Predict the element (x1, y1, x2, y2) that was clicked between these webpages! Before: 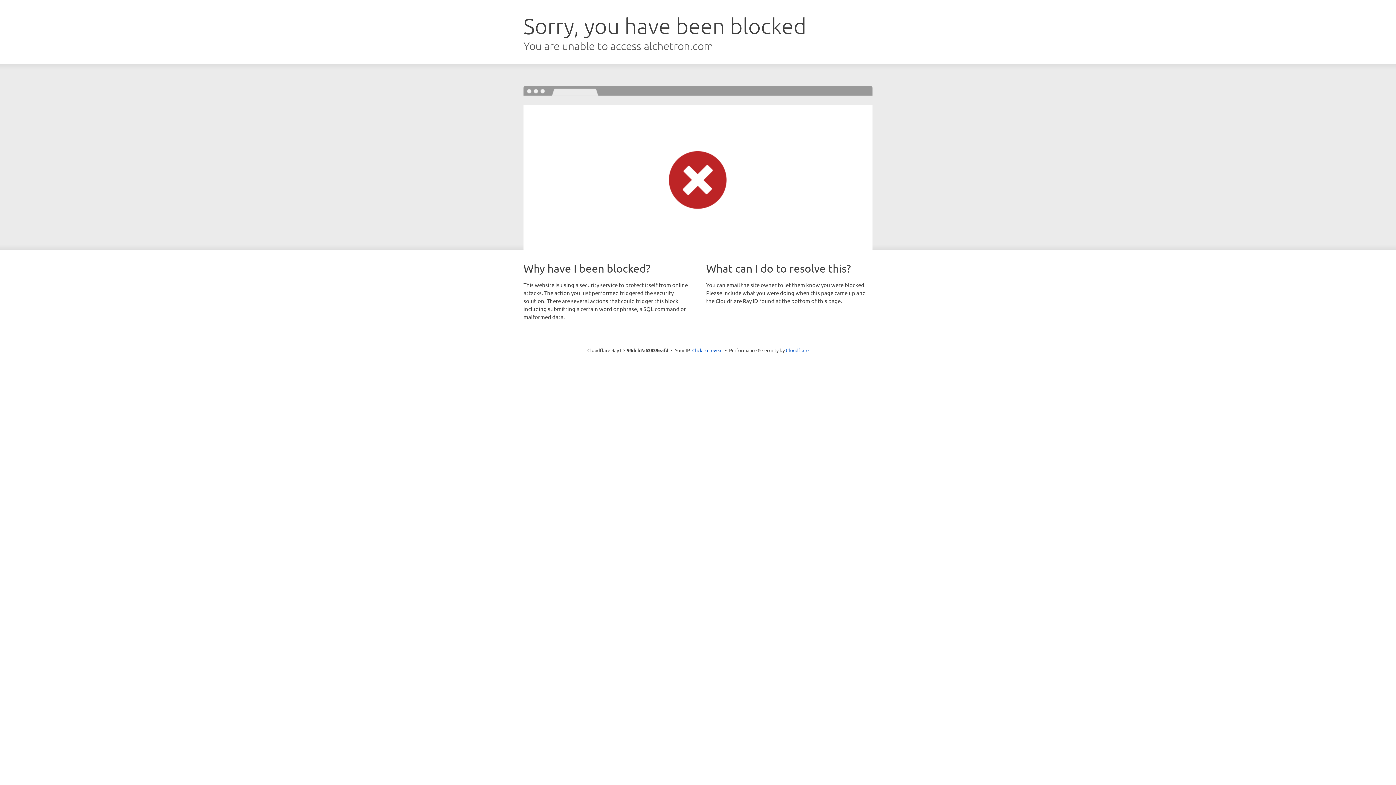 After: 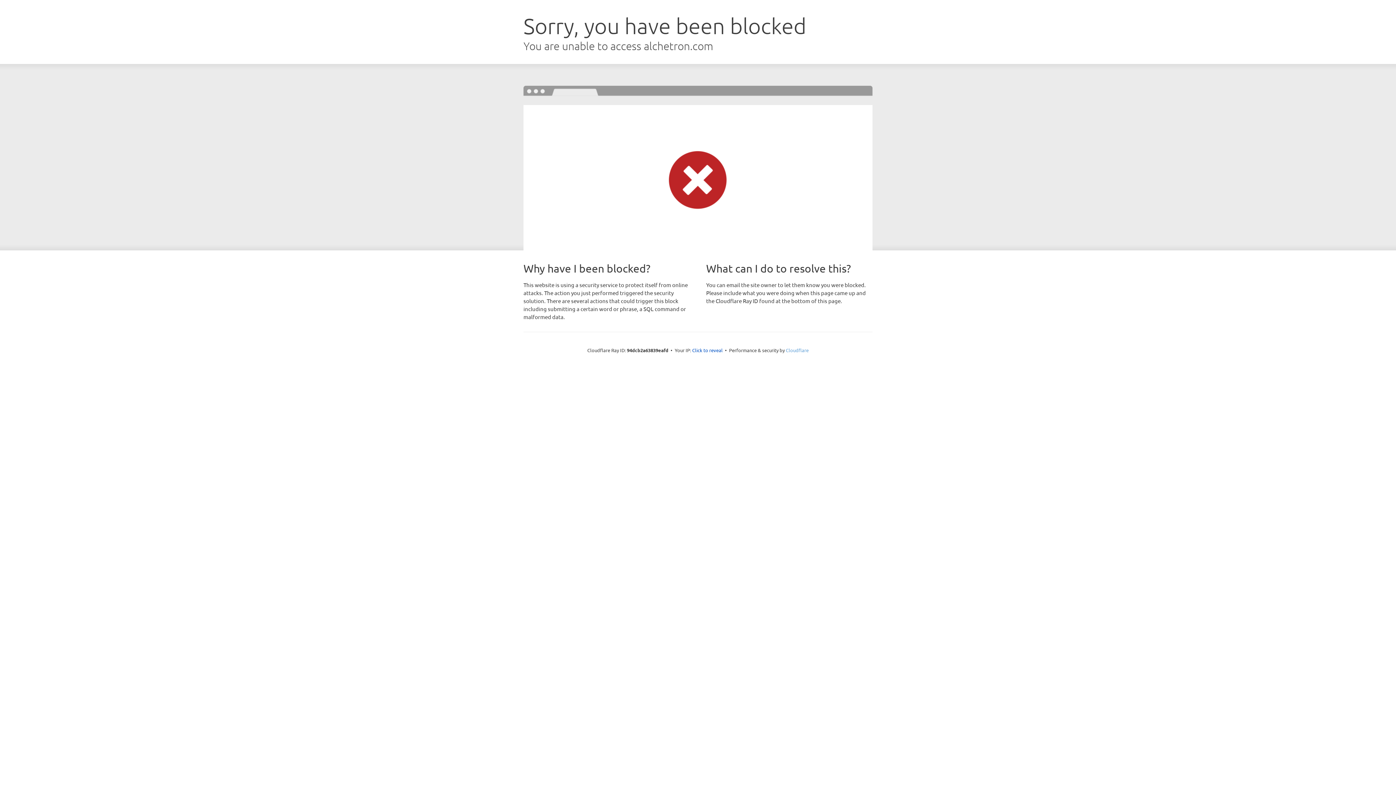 Action: label: Cloudflare bbox: (786, 347, 808, 353)